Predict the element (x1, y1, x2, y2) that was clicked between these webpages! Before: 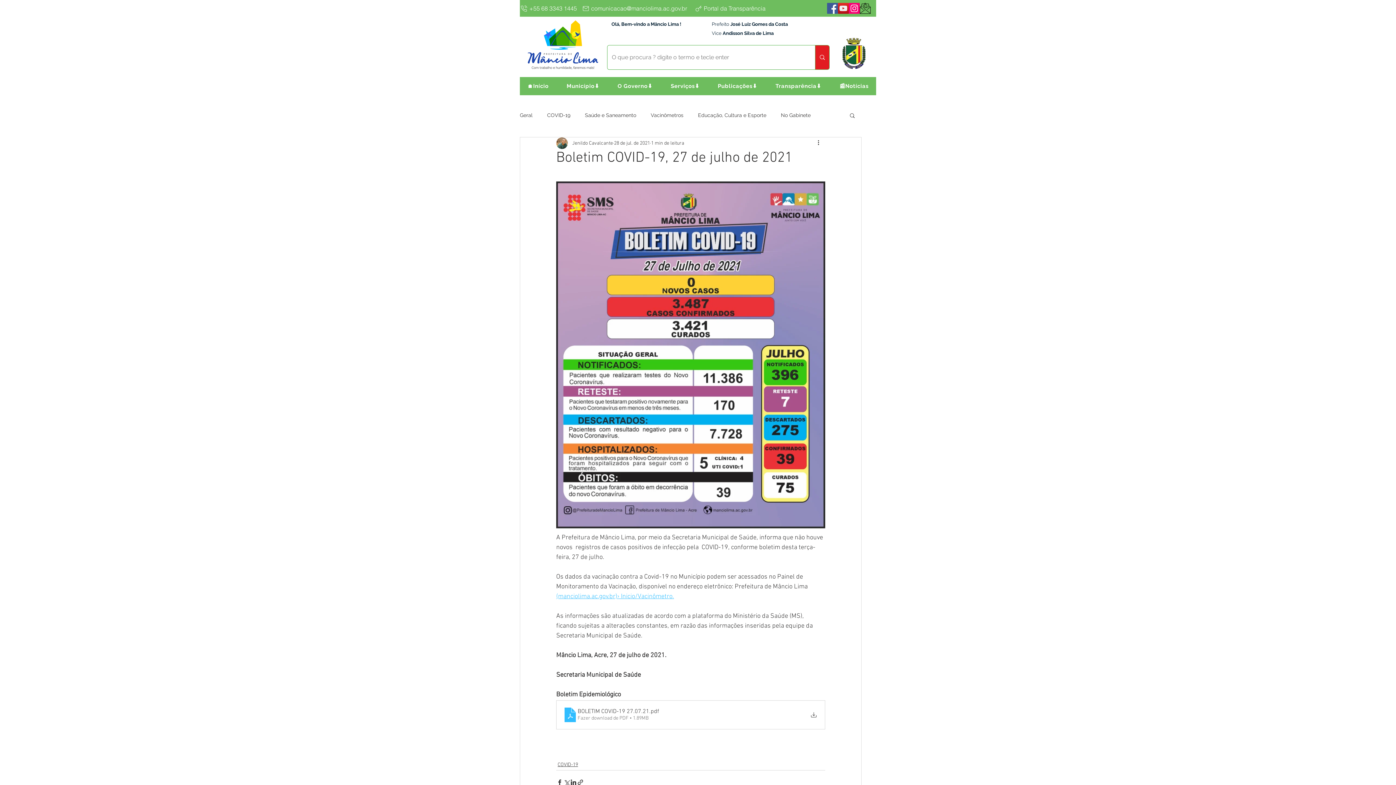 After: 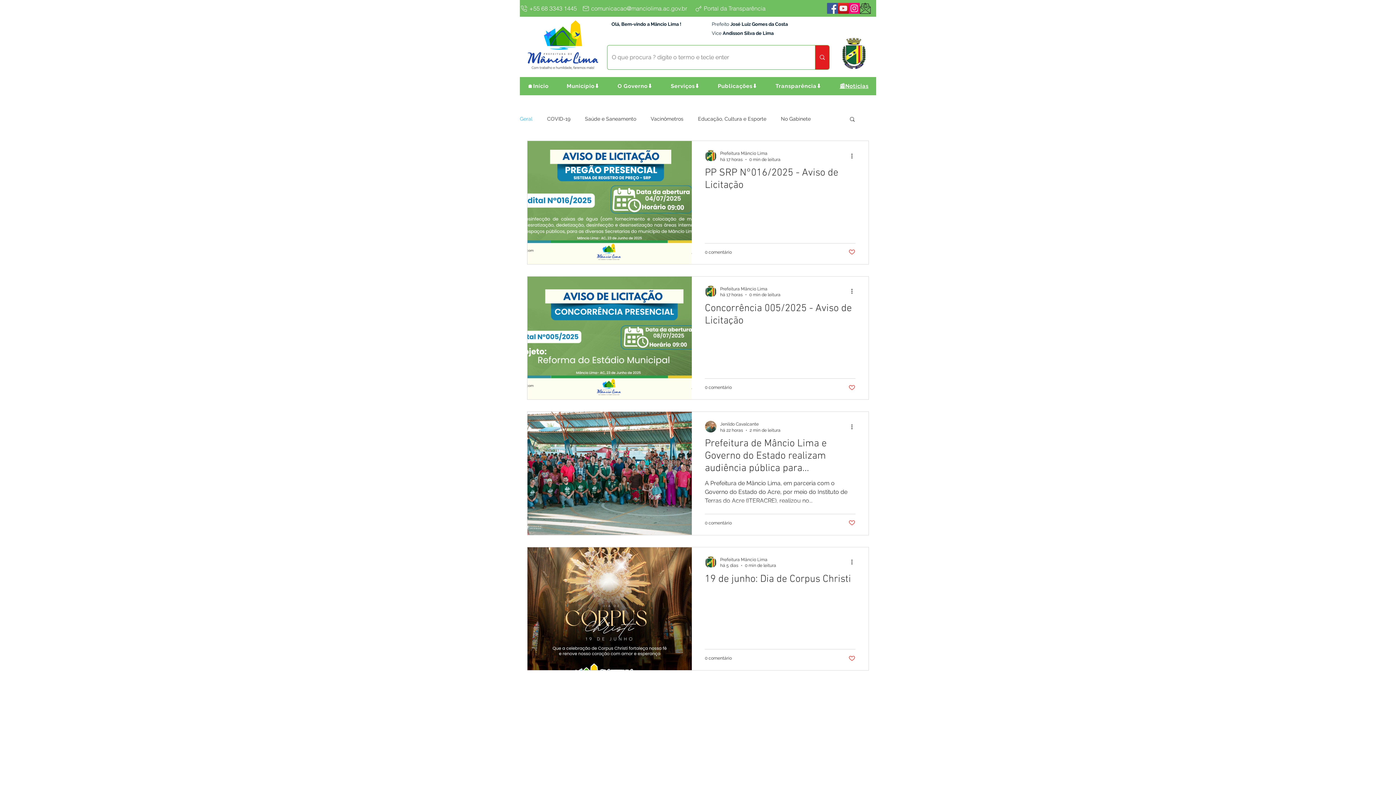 Action: label: Geral bbox: (520, 111, 532, 118)